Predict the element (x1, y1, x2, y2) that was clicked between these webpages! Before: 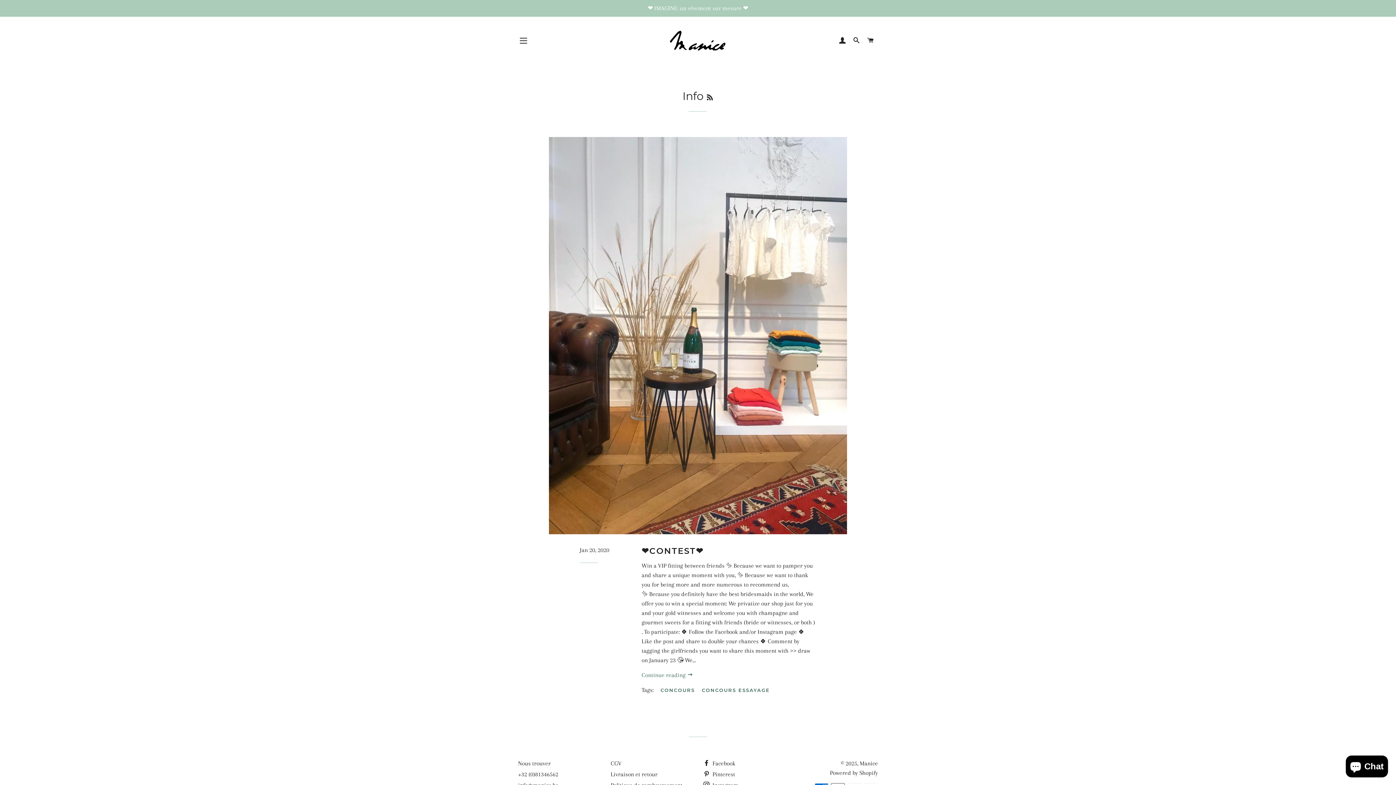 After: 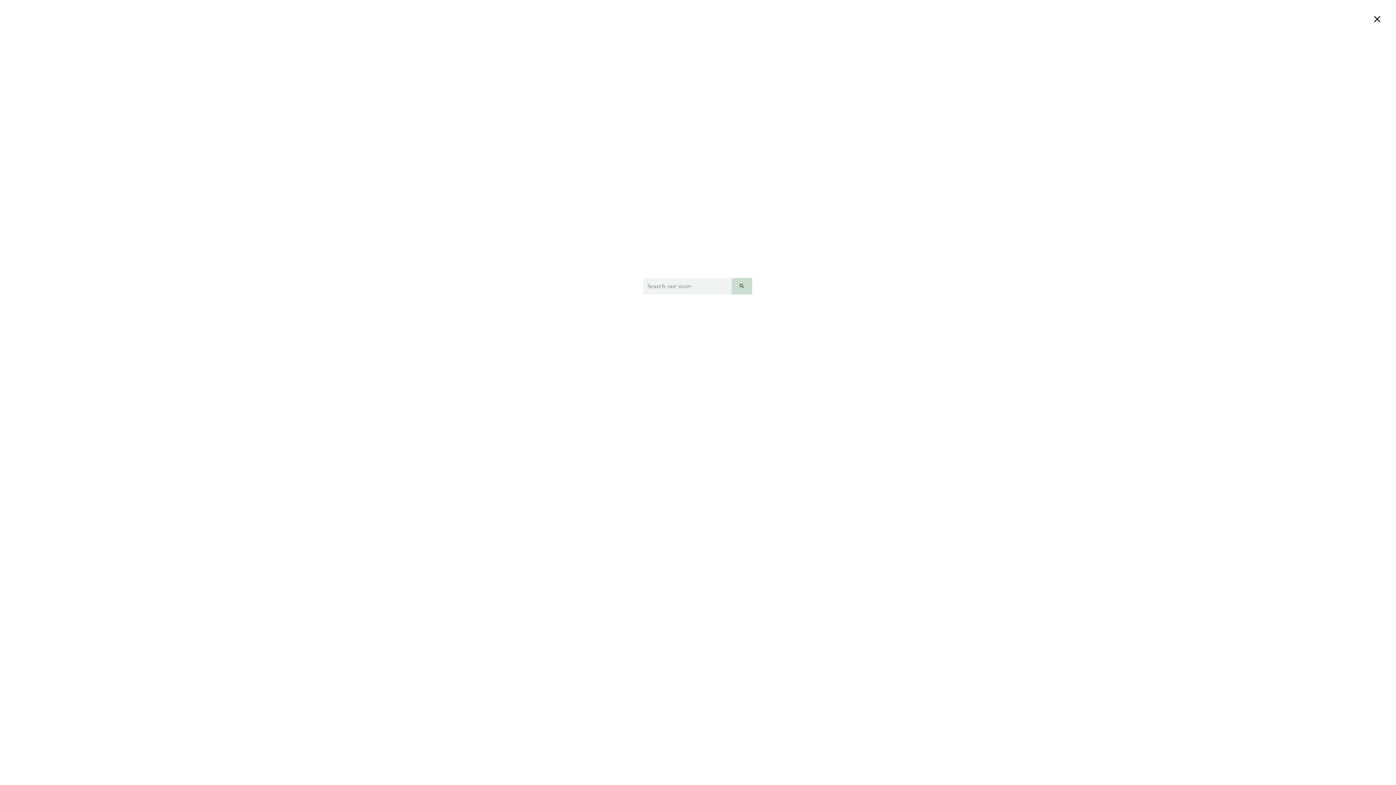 Action: label: SEARCH bbox: (850, 30, 863, 51)